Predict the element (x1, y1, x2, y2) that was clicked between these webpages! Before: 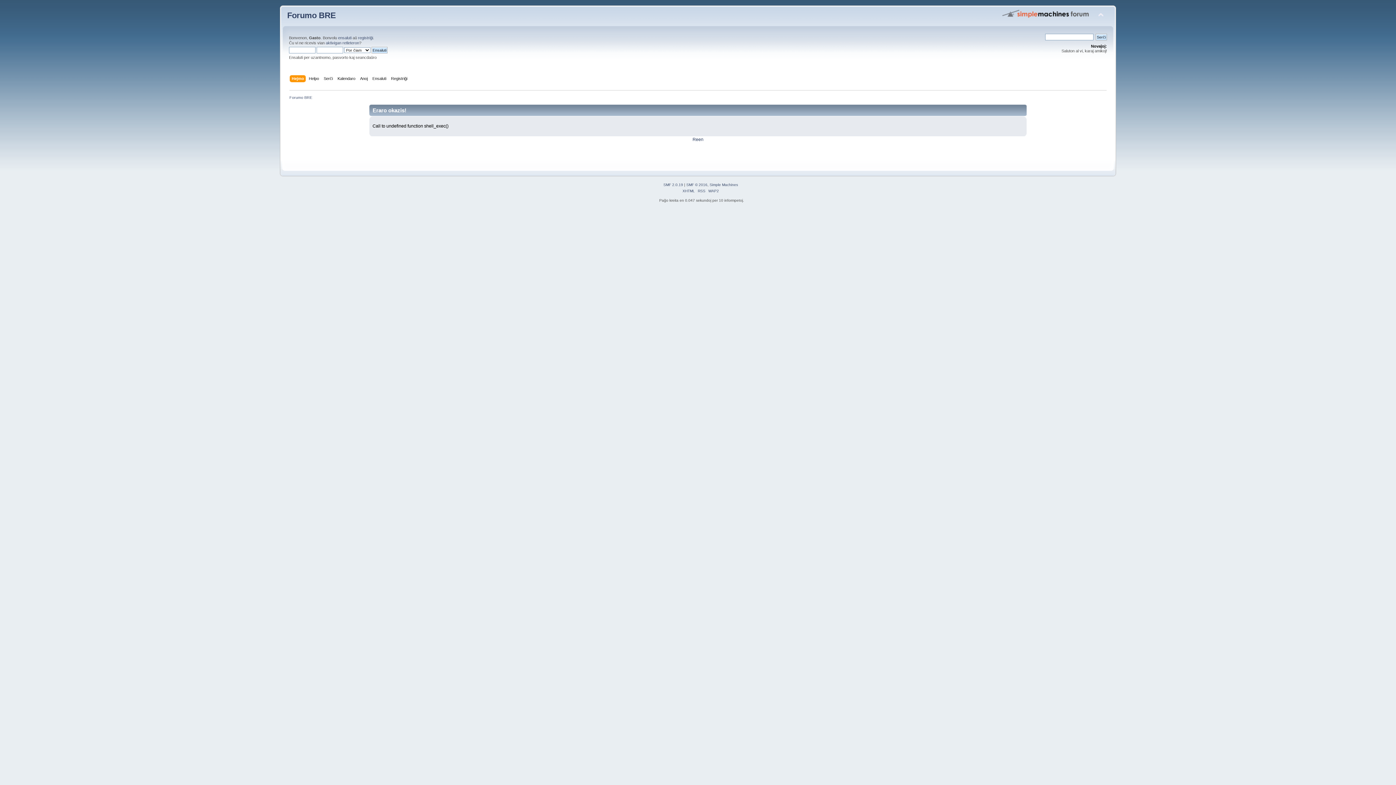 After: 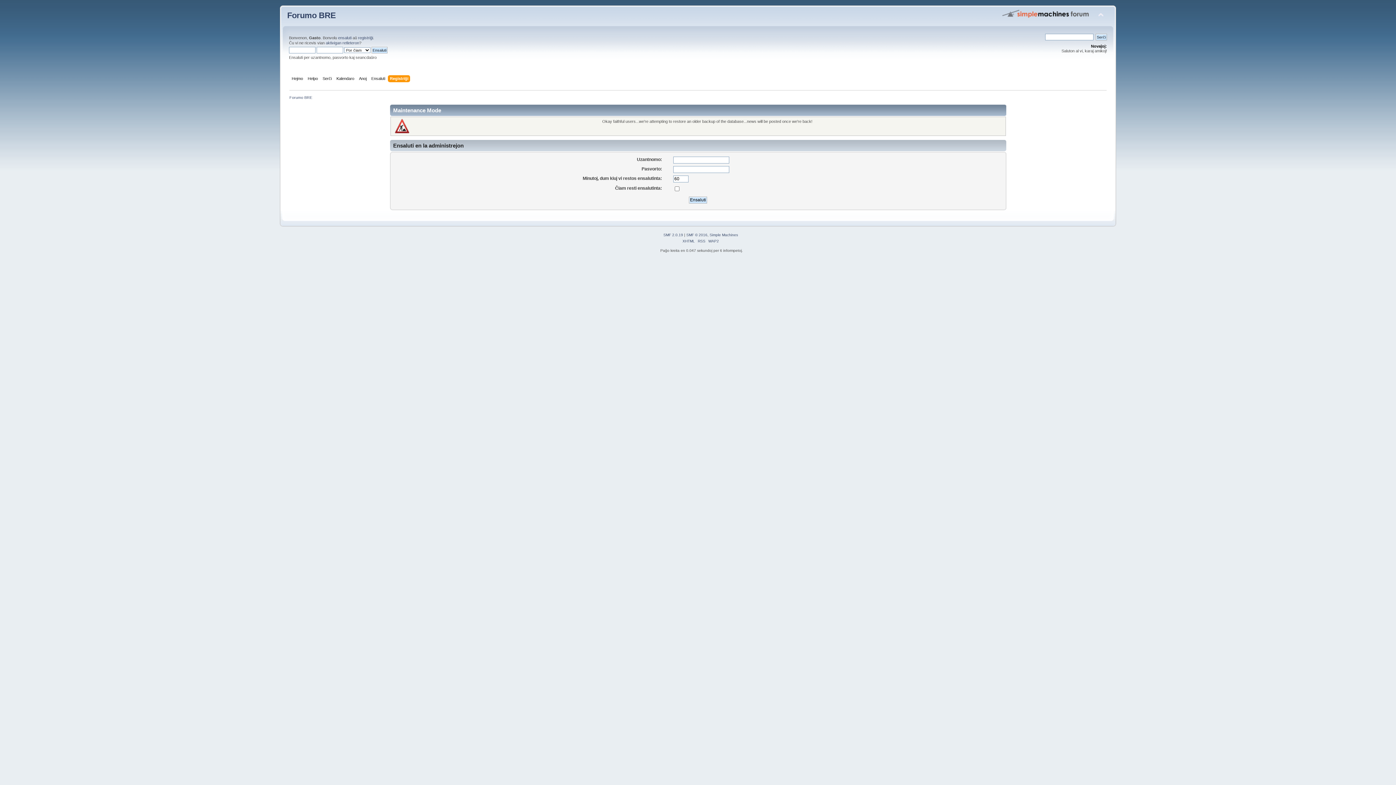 Action: bbox: (358, 35, 373, 40) label: registriĝi